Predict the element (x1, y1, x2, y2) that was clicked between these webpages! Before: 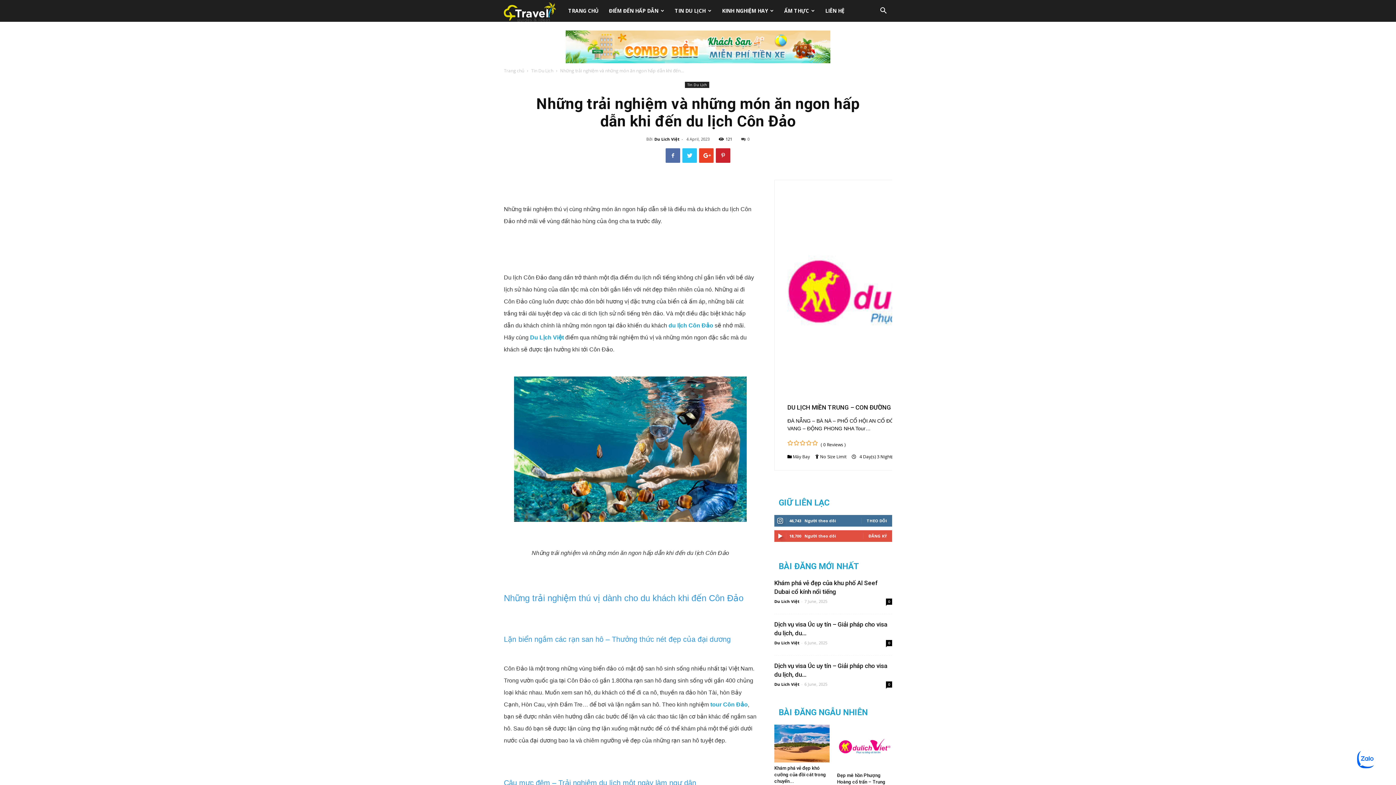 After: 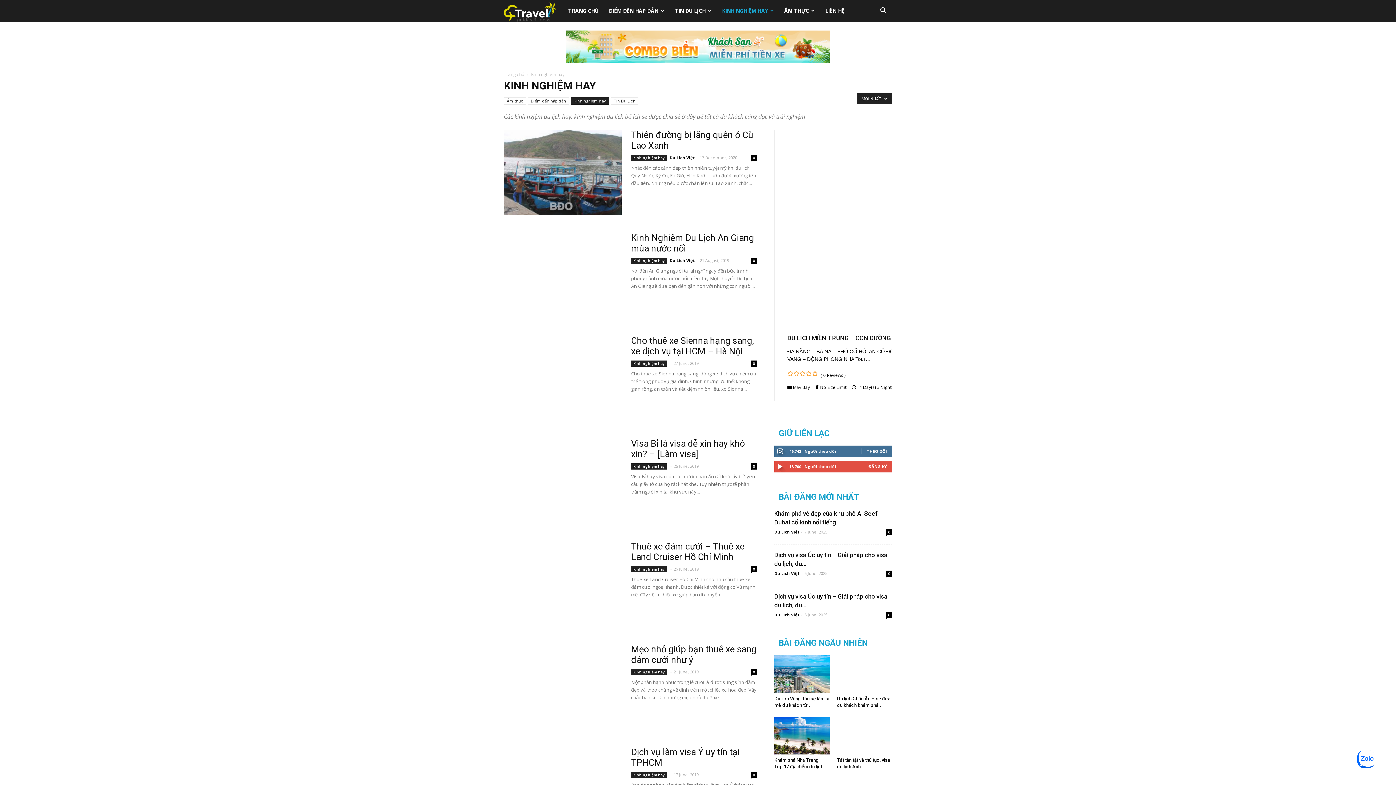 Action: bbox: (716, 0, 779, 21) label: KINH NGHIỆM HAY